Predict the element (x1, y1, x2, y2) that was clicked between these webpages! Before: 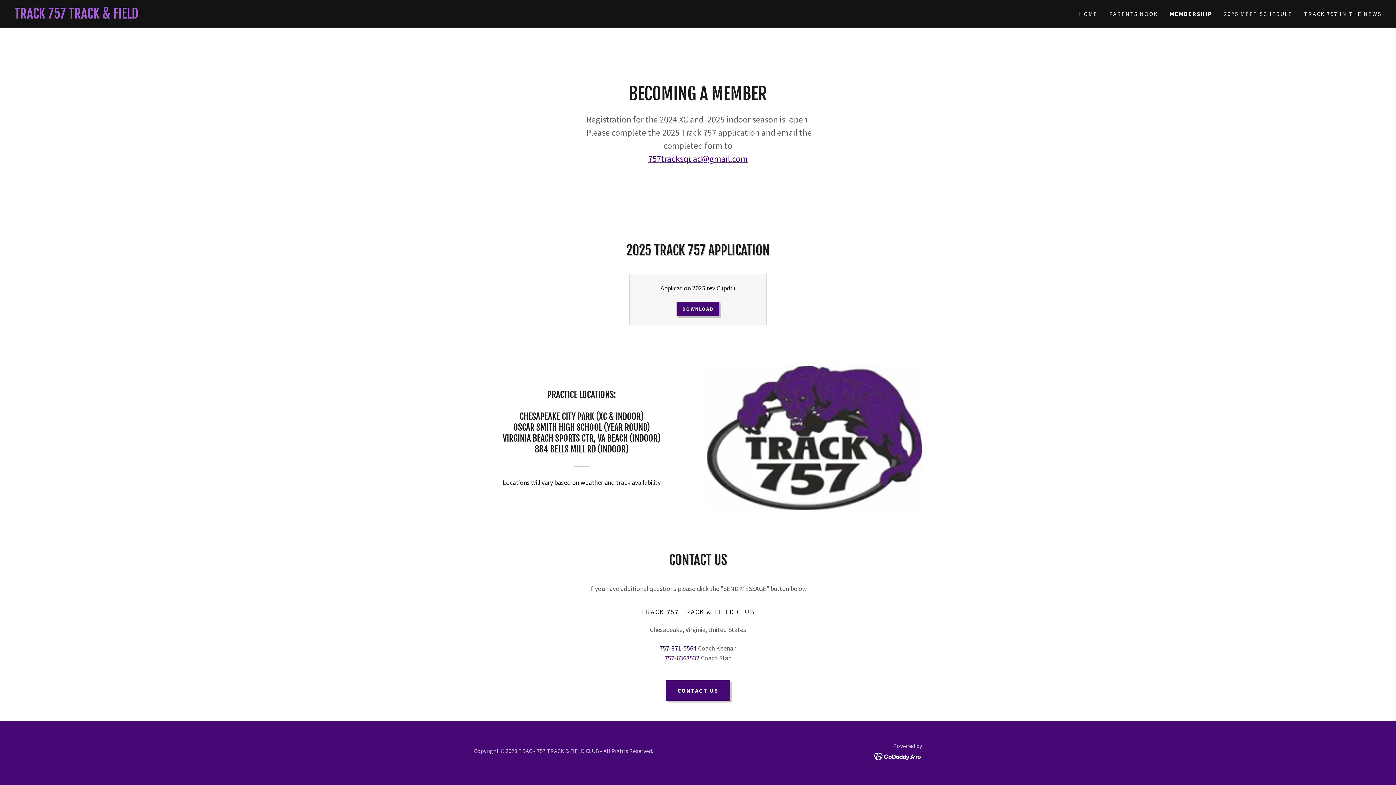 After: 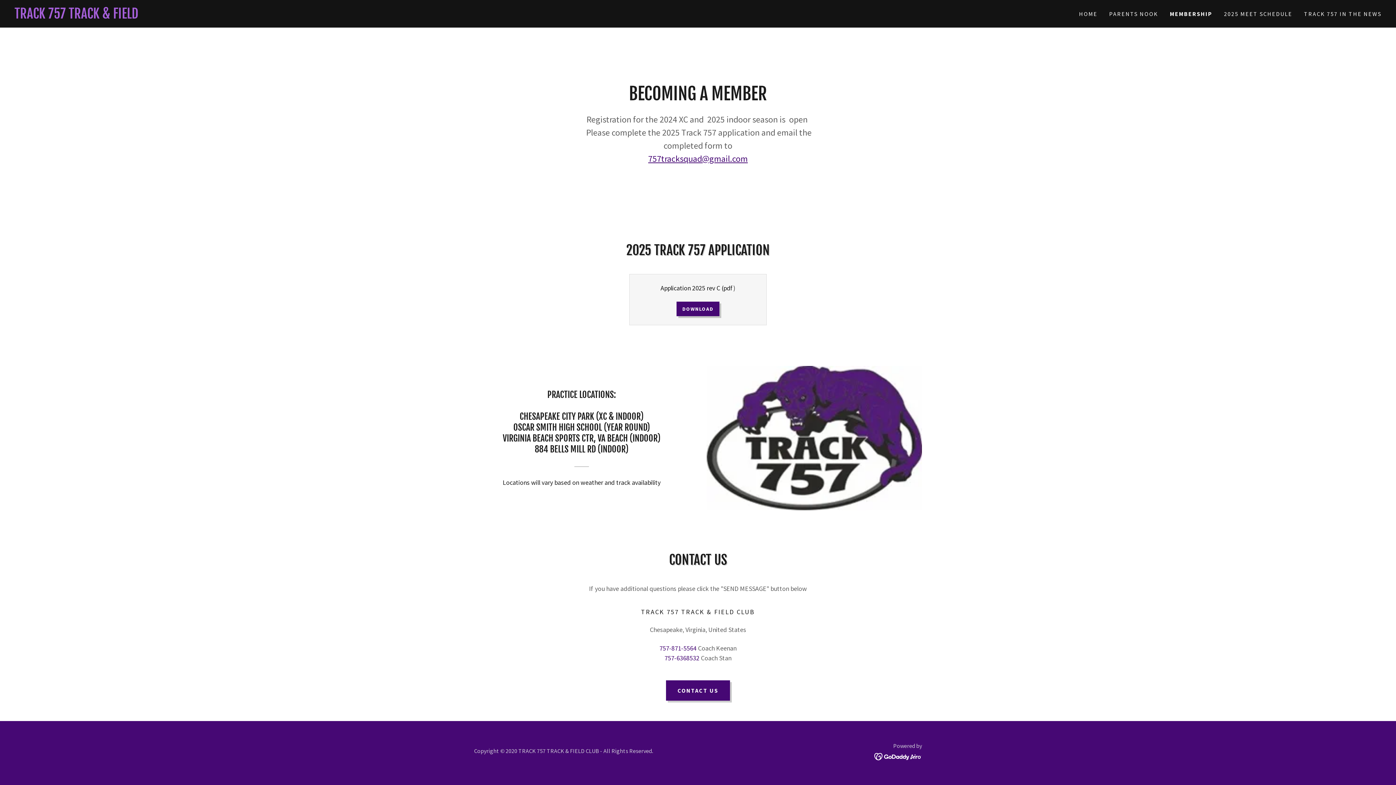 Action: label: 757-871-5564 bbox: (659, 644, 696, 652)